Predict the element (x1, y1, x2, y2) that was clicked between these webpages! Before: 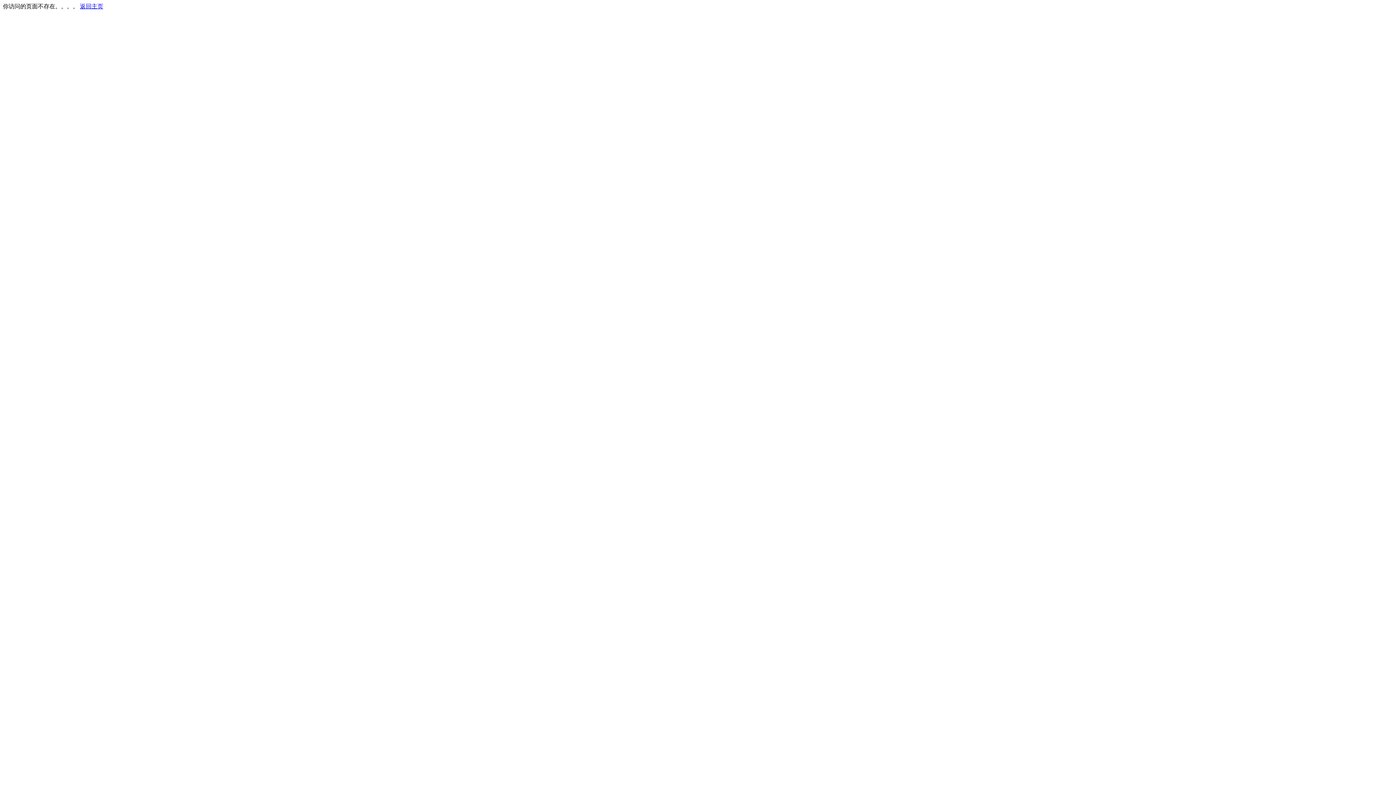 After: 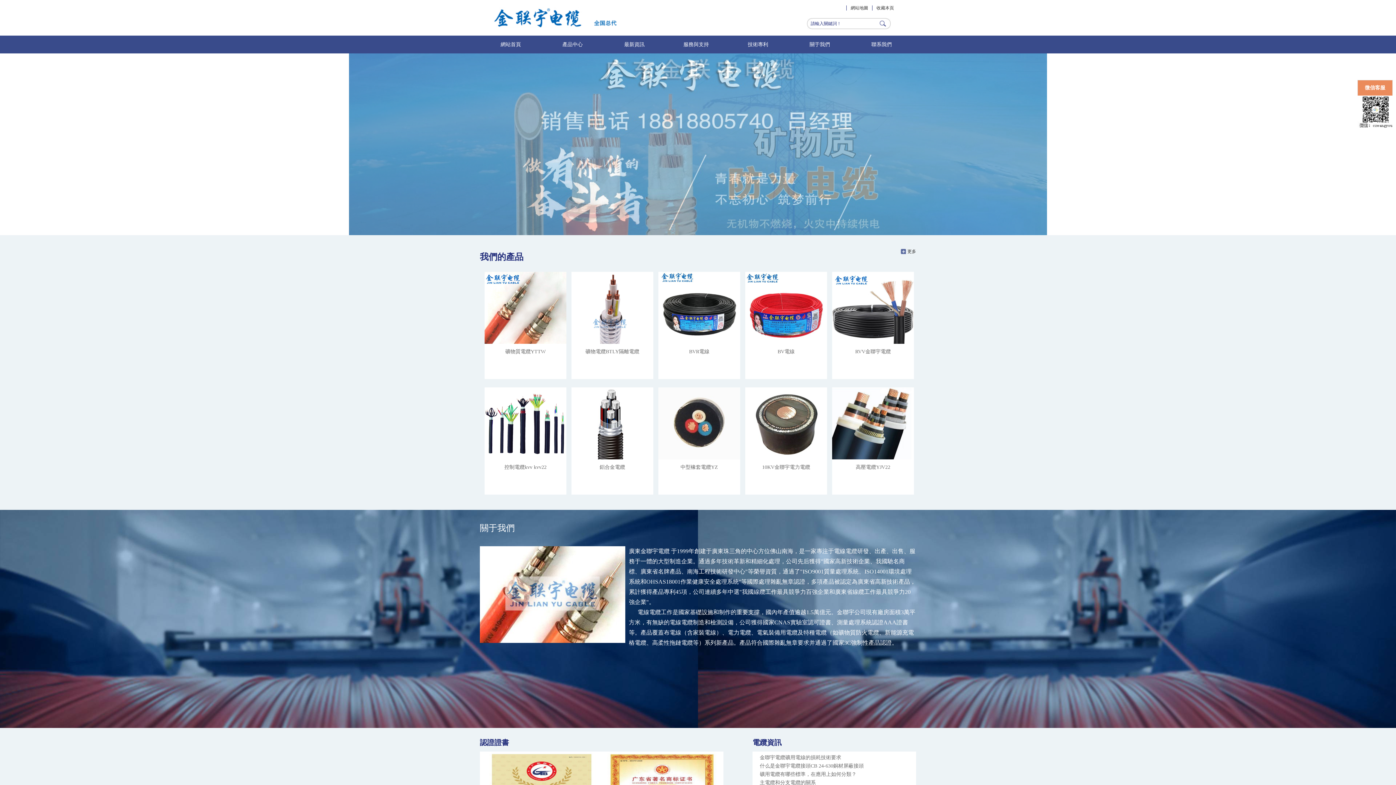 Action: label: 返回主页 bbox: (80, 3, 103, 9)